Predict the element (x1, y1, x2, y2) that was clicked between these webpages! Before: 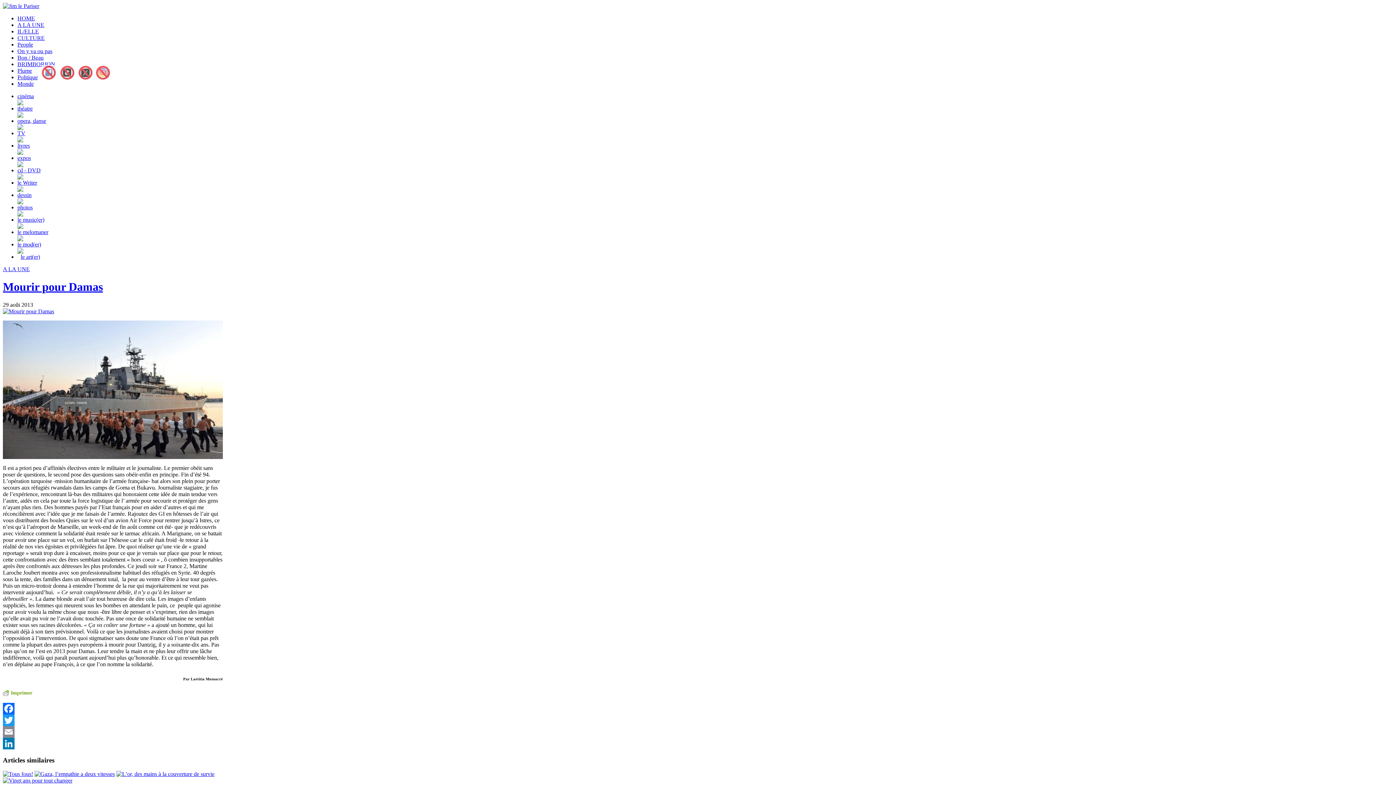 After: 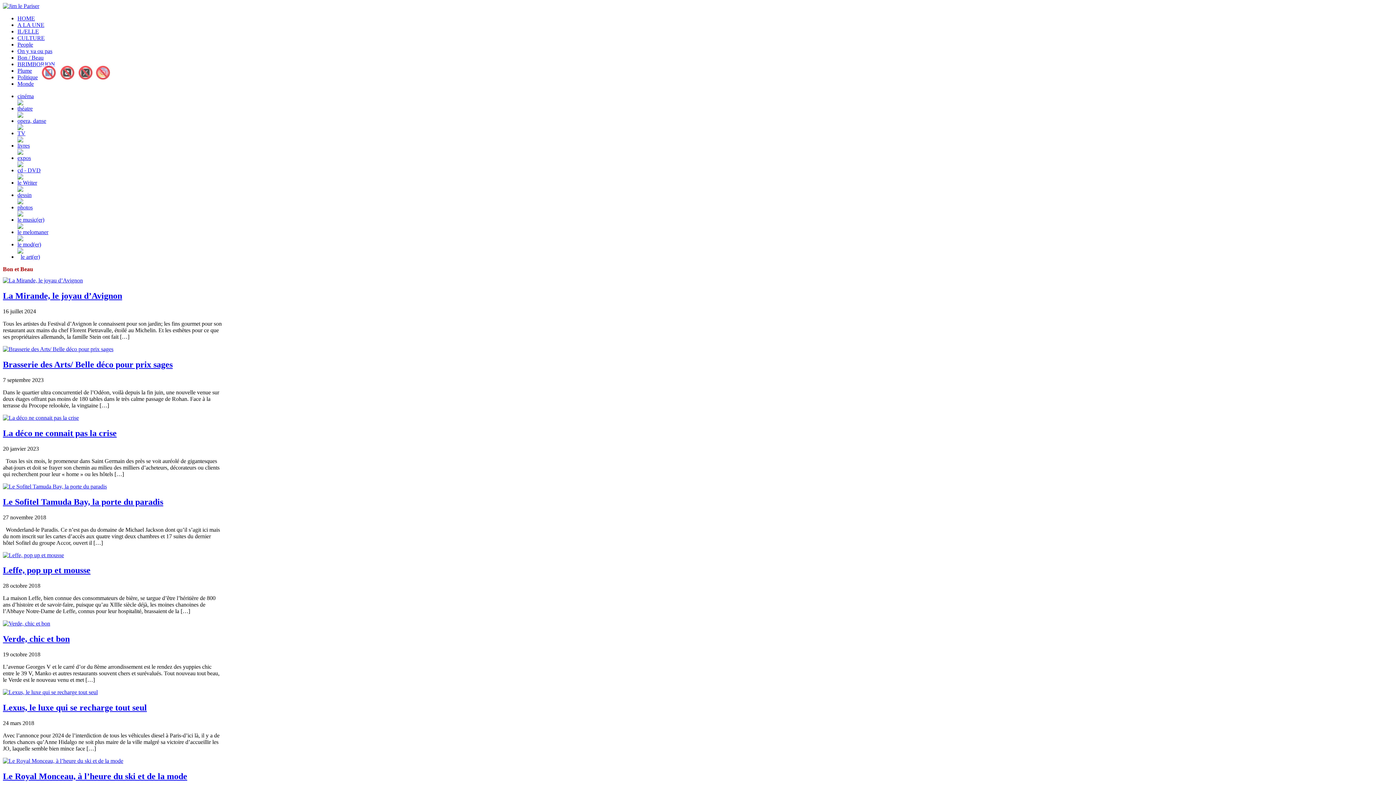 Action: label: Bon / Beau bbox: (17, 54, 43, 60)